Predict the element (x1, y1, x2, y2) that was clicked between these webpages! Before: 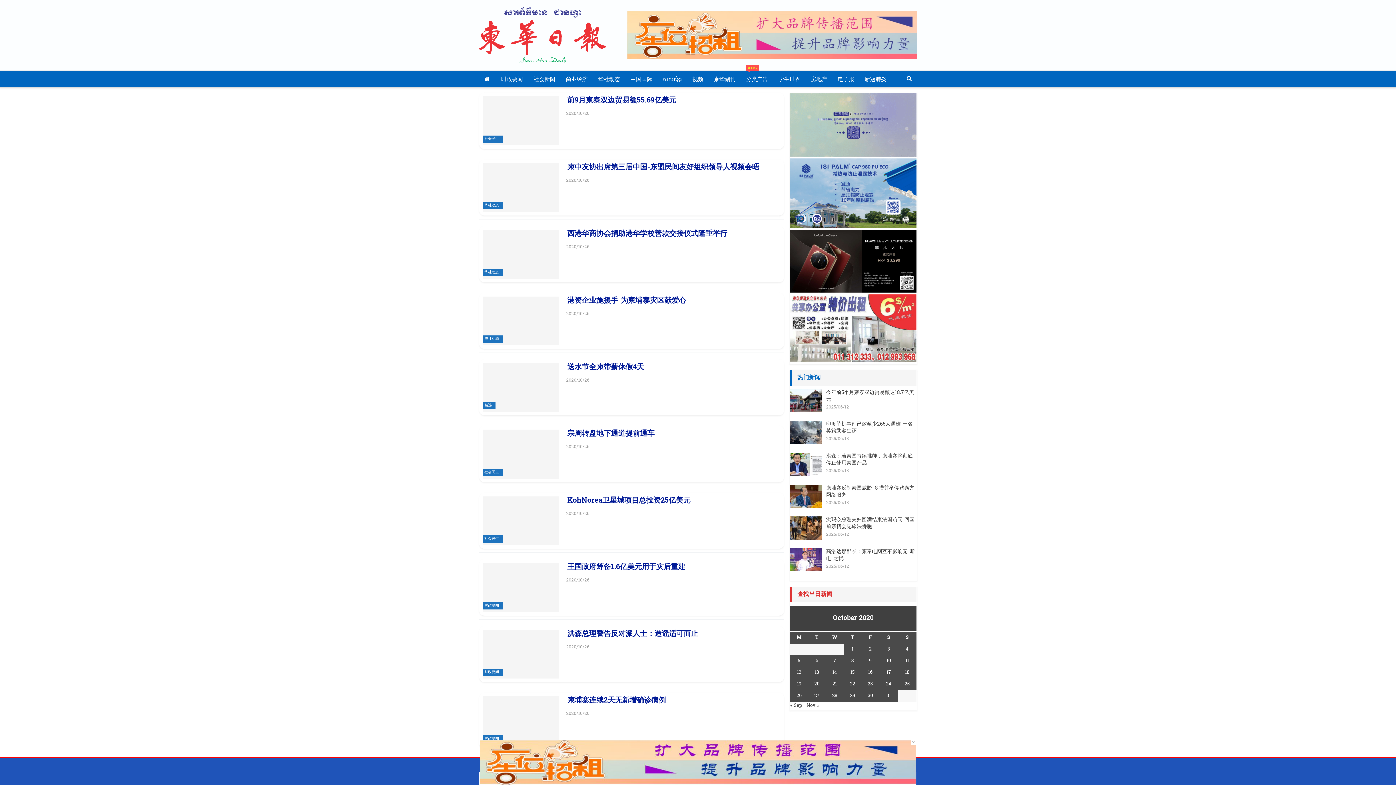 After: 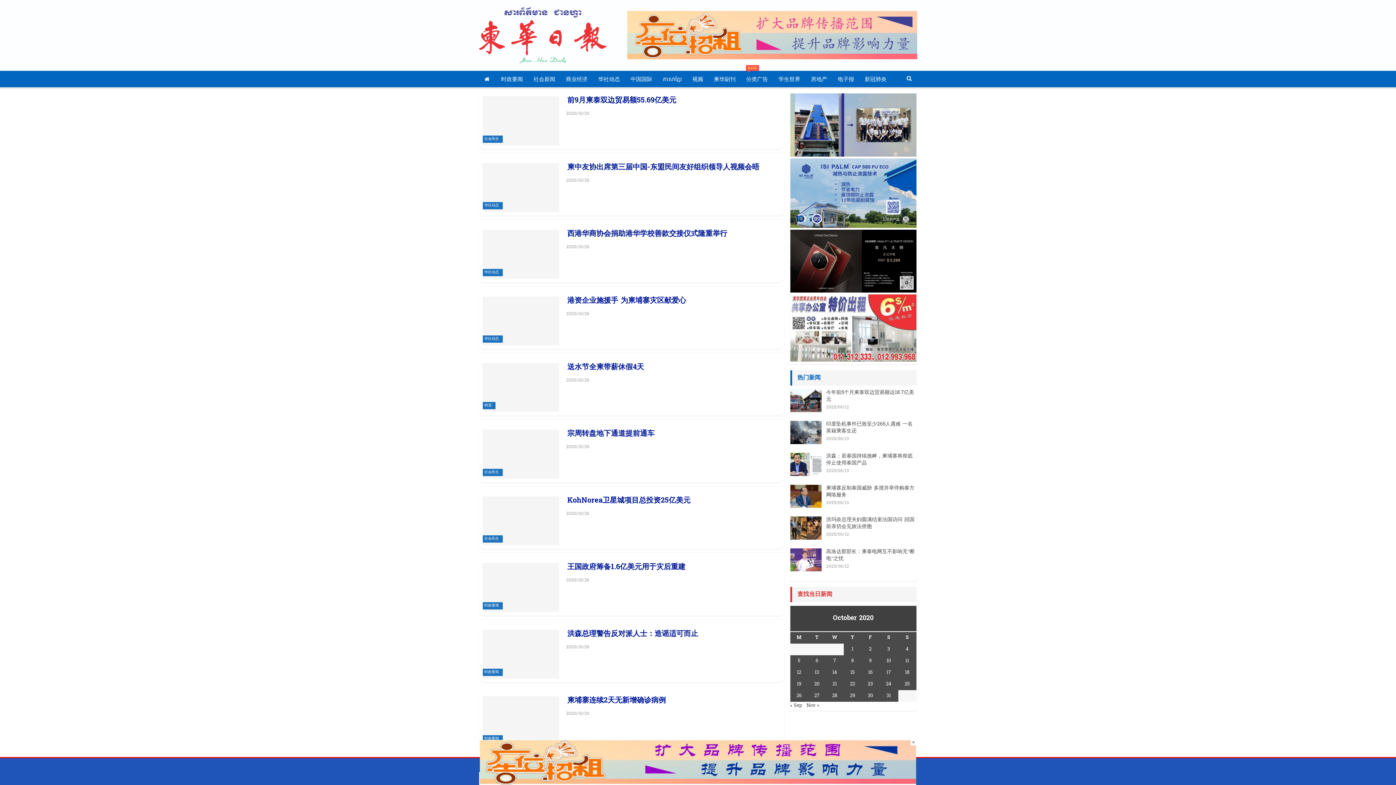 Action: bbox: (790, 189, 916, 197)